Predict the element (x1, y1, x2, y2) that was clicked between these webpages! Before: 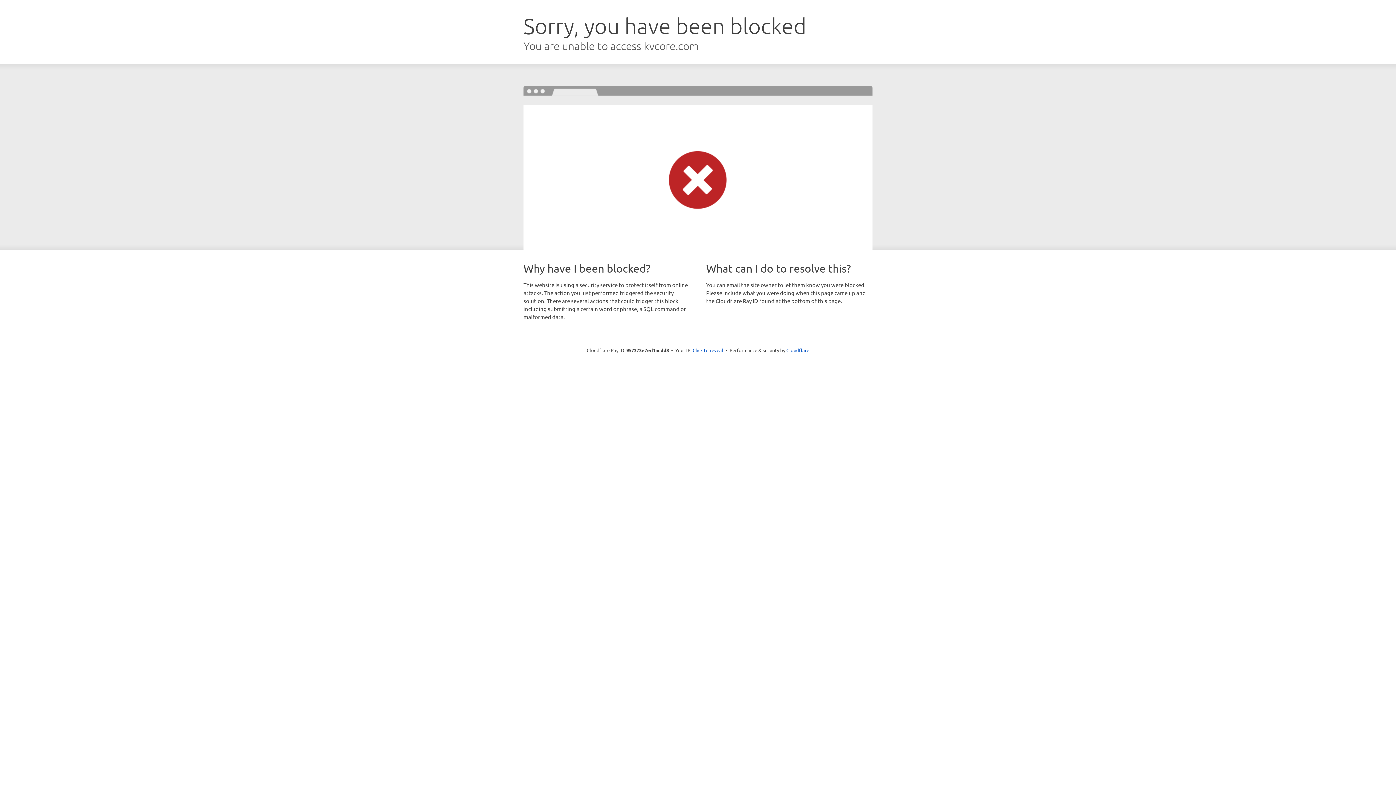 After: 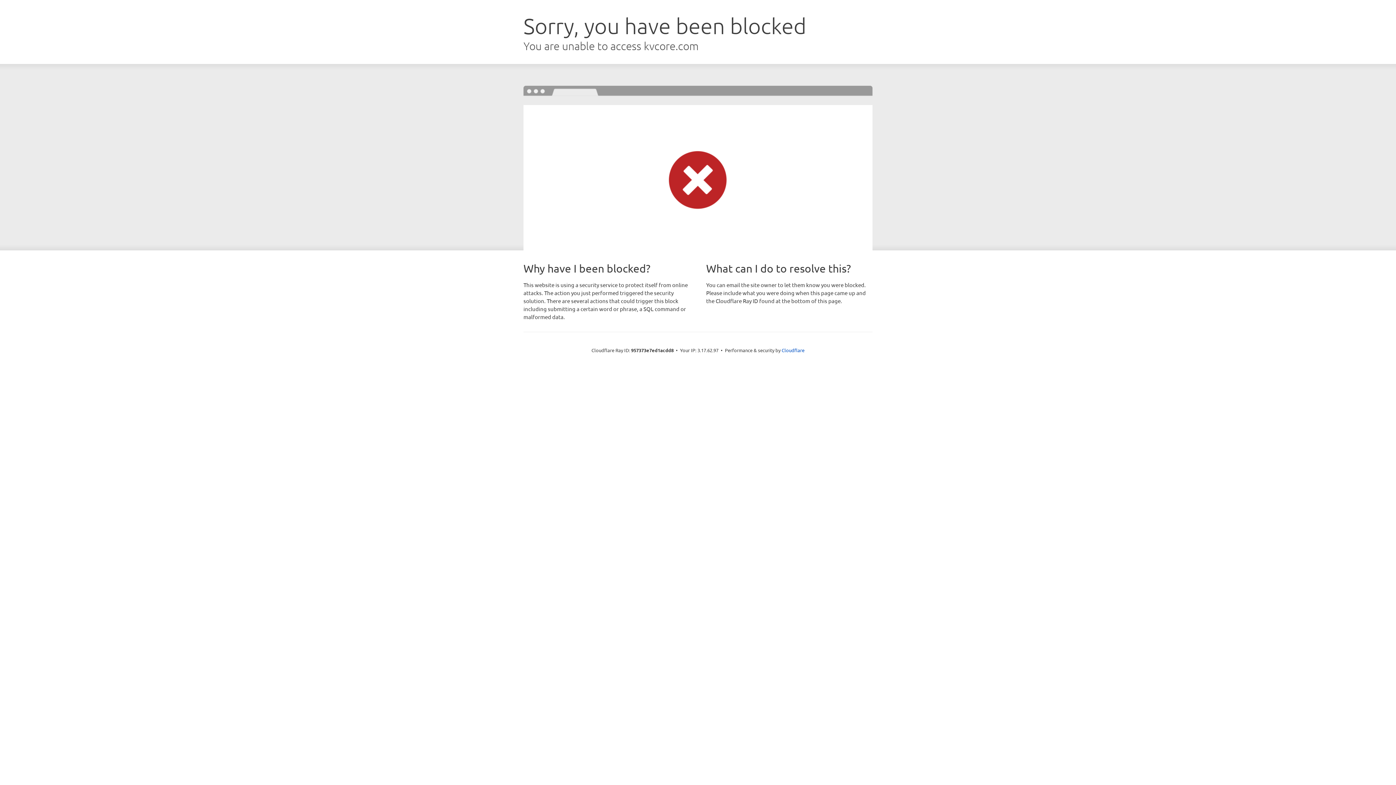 Action: bbox: (692, 346, 723, 353) label: Click to reveal